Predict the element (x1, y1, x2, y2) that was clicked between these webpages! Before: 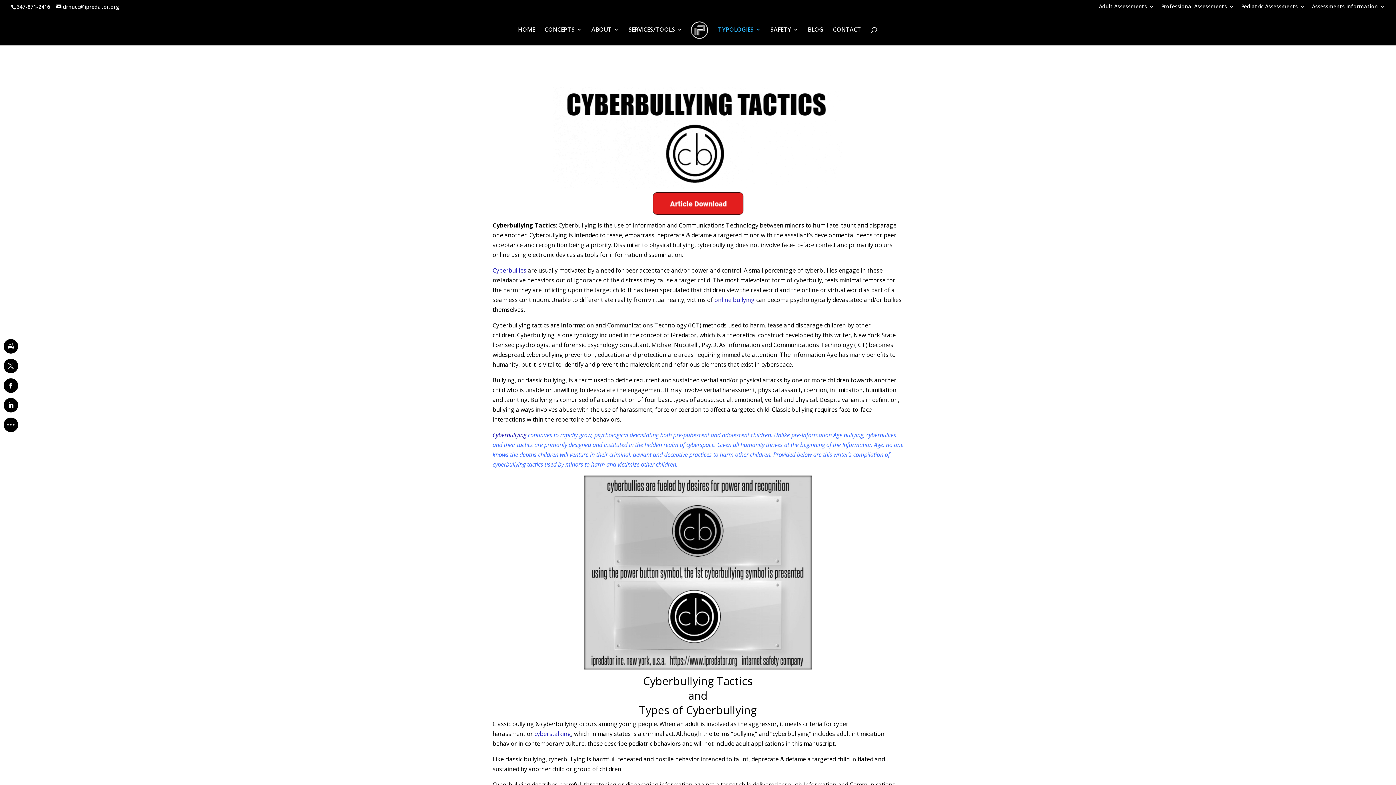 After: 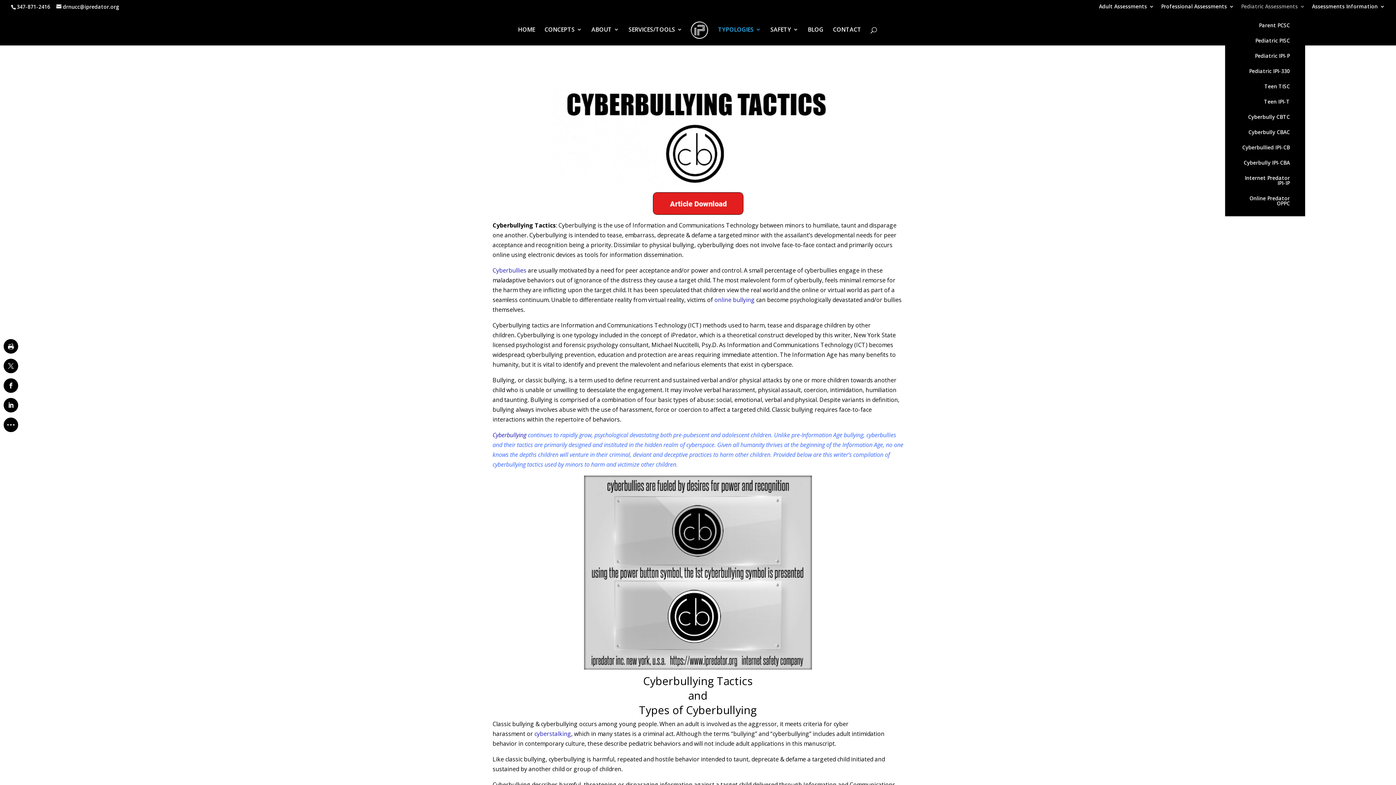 Action: bbox: (1241, 3, 1305, 12) label: Pediatric Assessments